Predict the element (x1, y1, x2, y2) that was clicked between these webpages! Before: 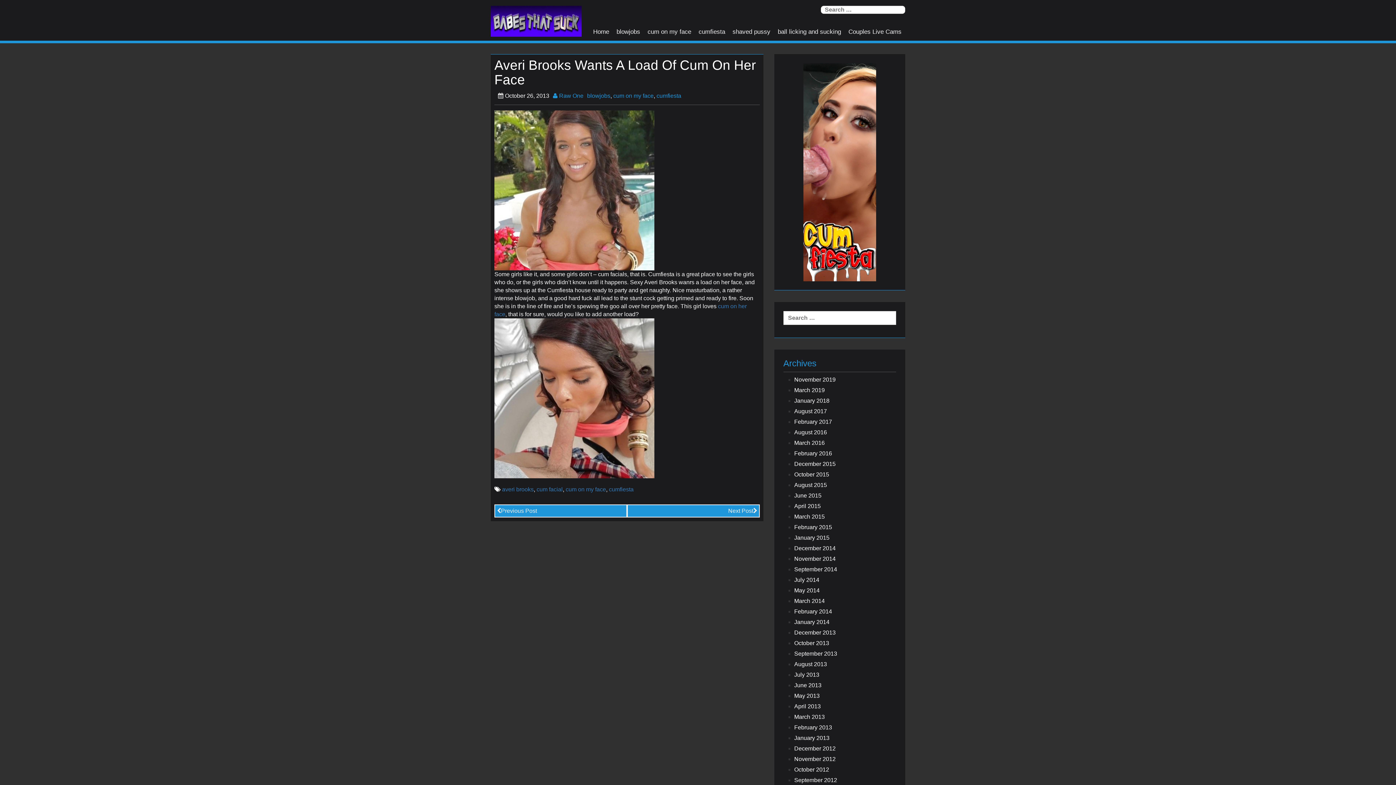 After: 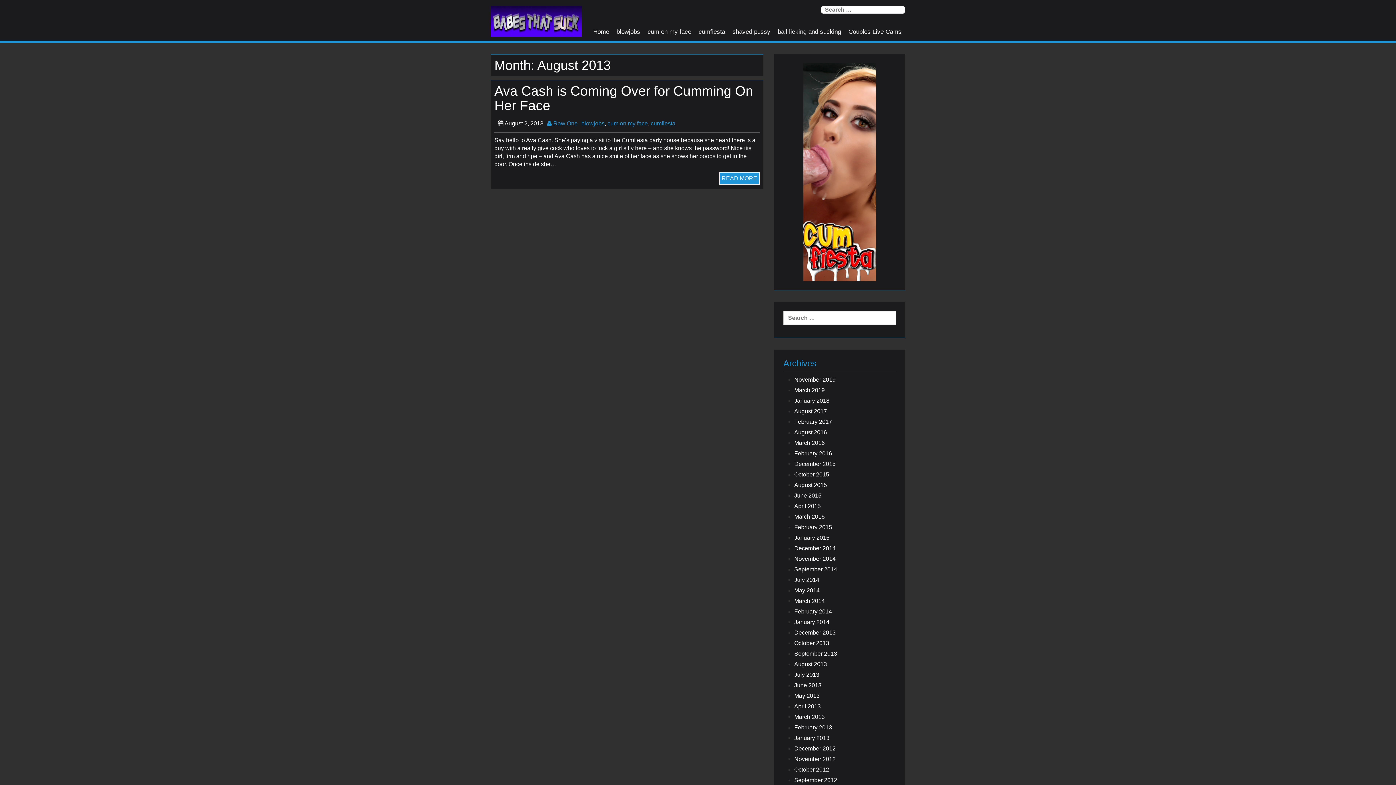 Action: bbox: (794, 660, 896, 668) label: August 2013